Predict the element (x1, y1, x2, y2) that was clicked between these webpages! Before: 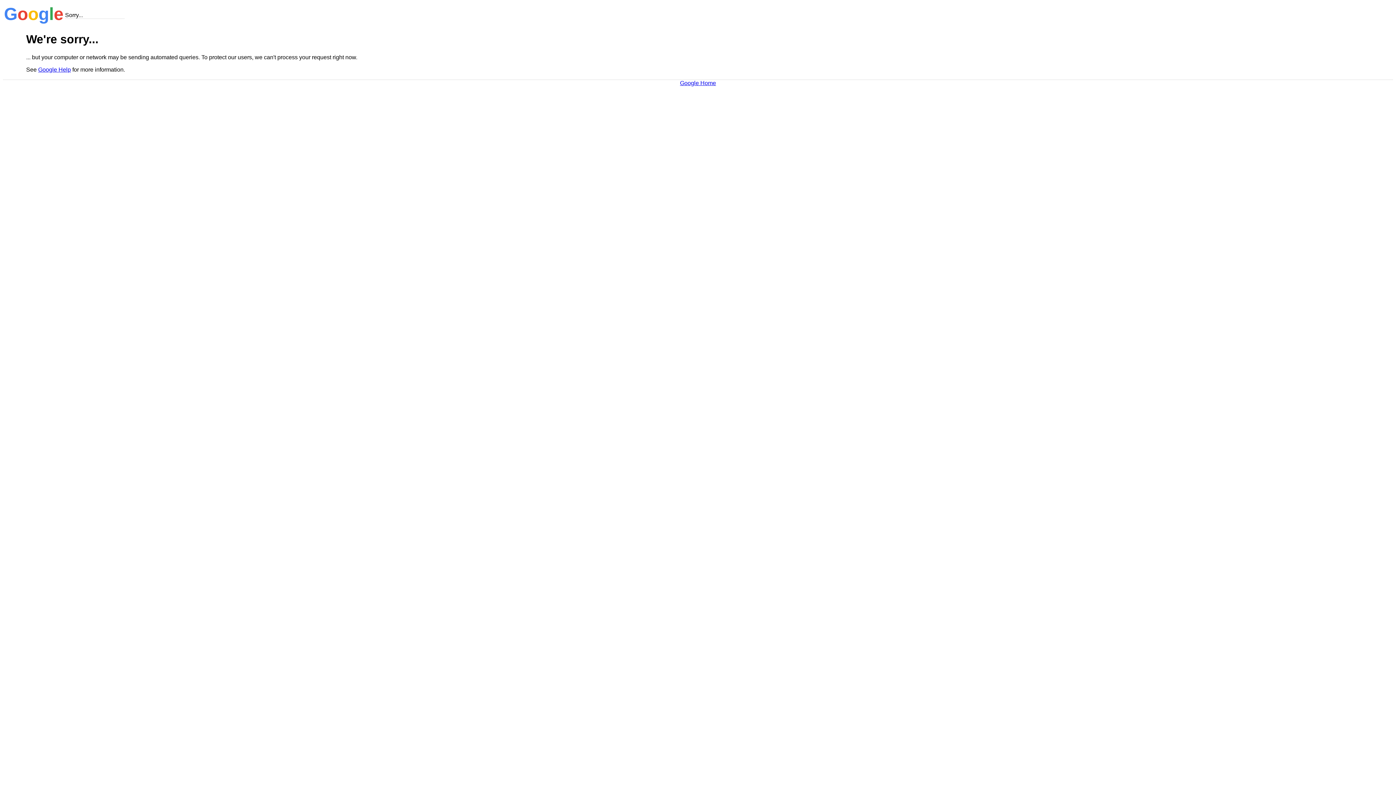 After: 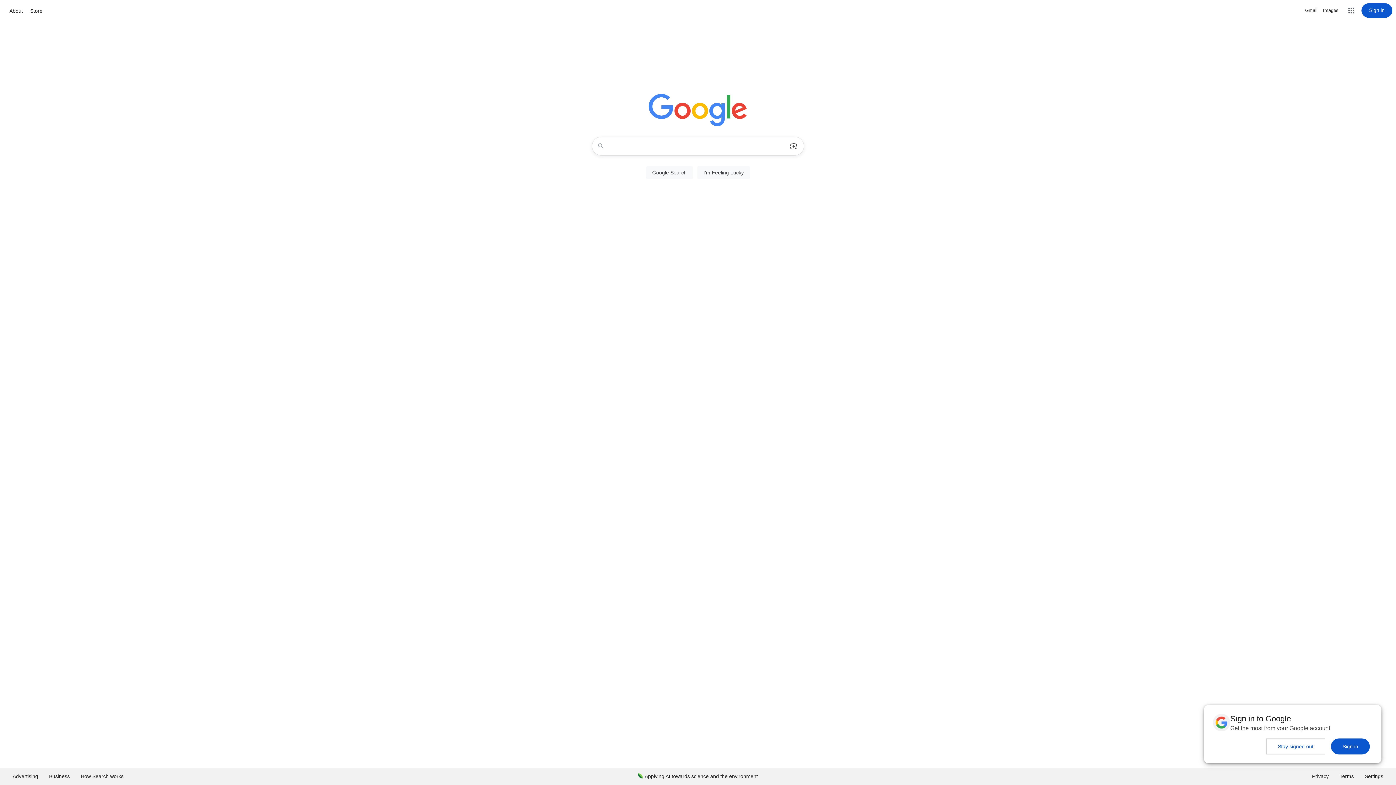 Action: bbox: (680, 79, 716, 86) label: Google Home